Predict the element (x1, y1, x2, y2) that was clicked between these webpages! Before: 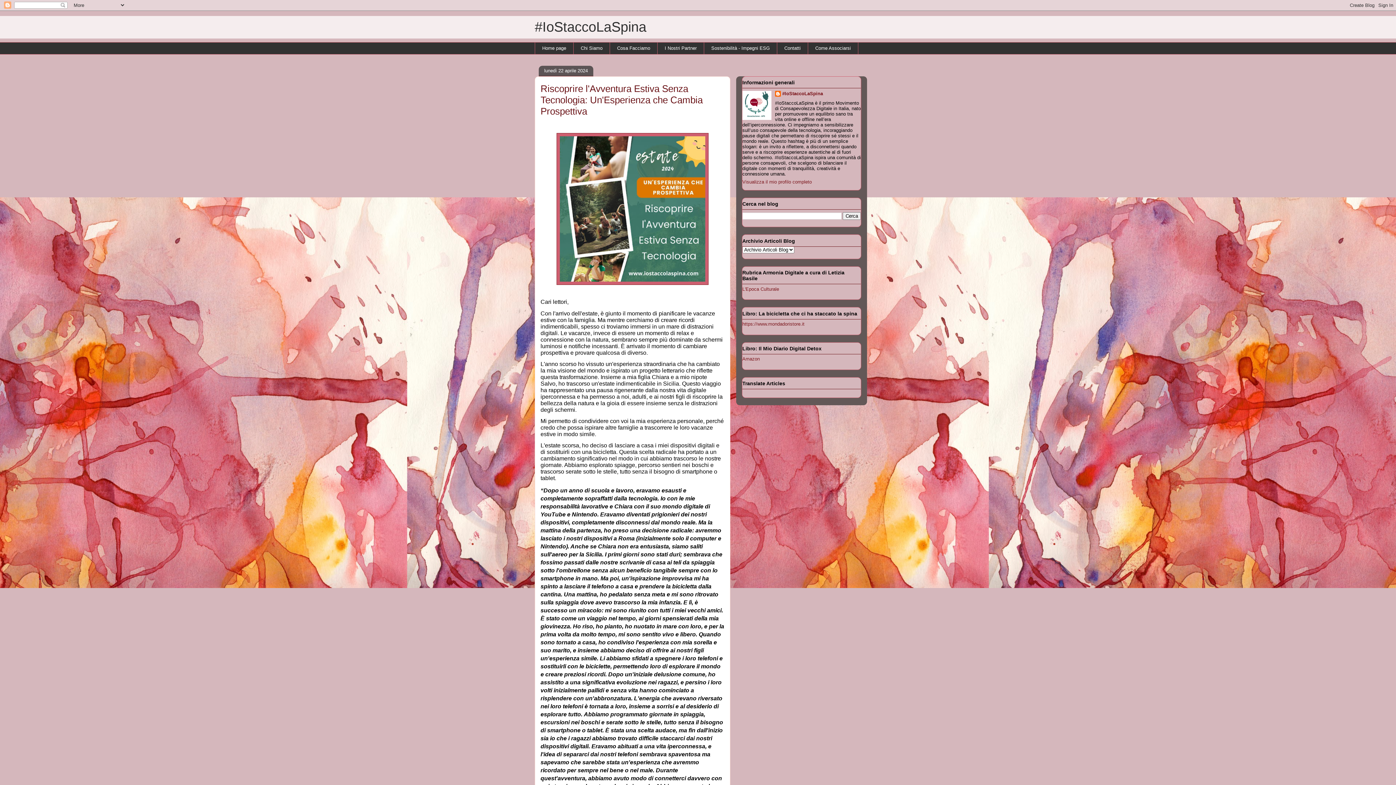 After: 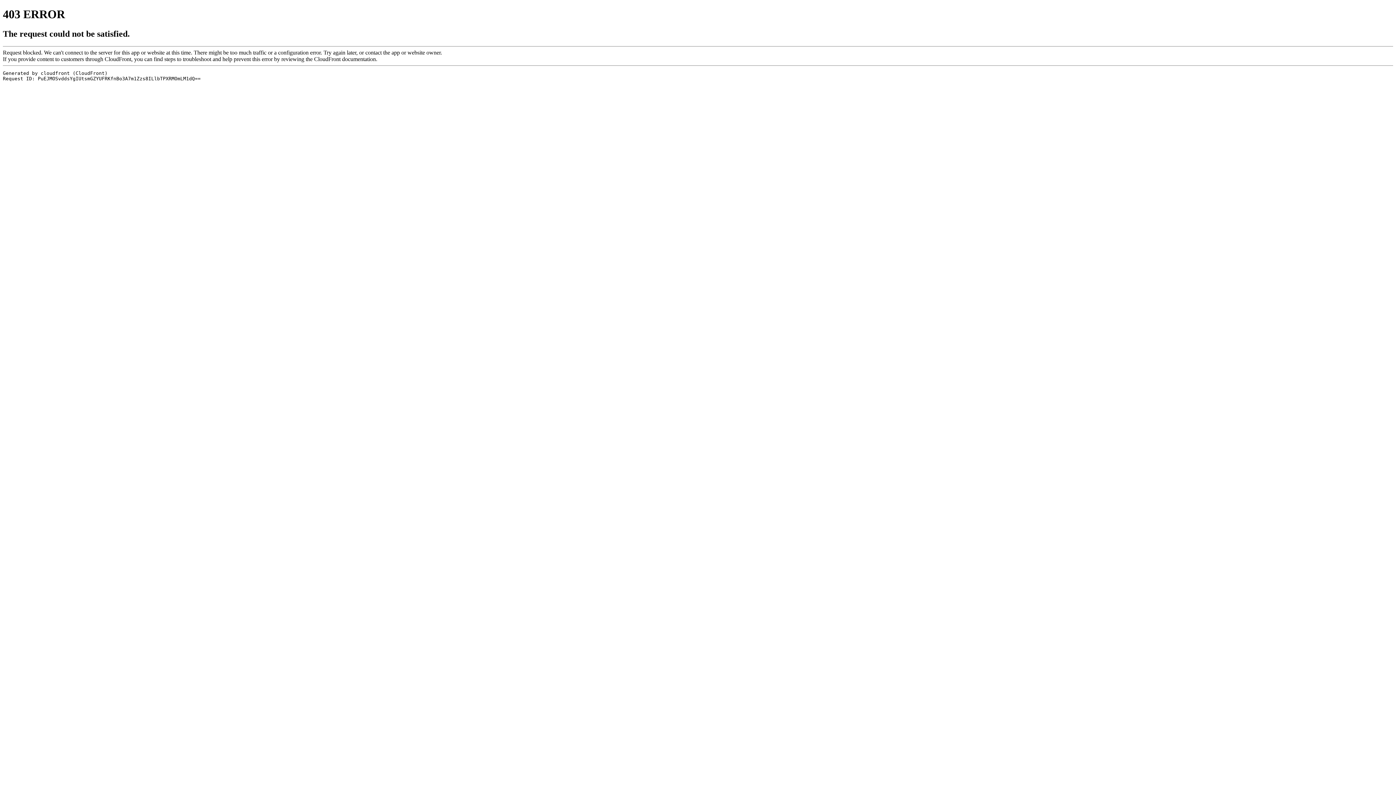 Action: label: https://www.mondadoristore.it bbox: (742, 321, 804, 326)